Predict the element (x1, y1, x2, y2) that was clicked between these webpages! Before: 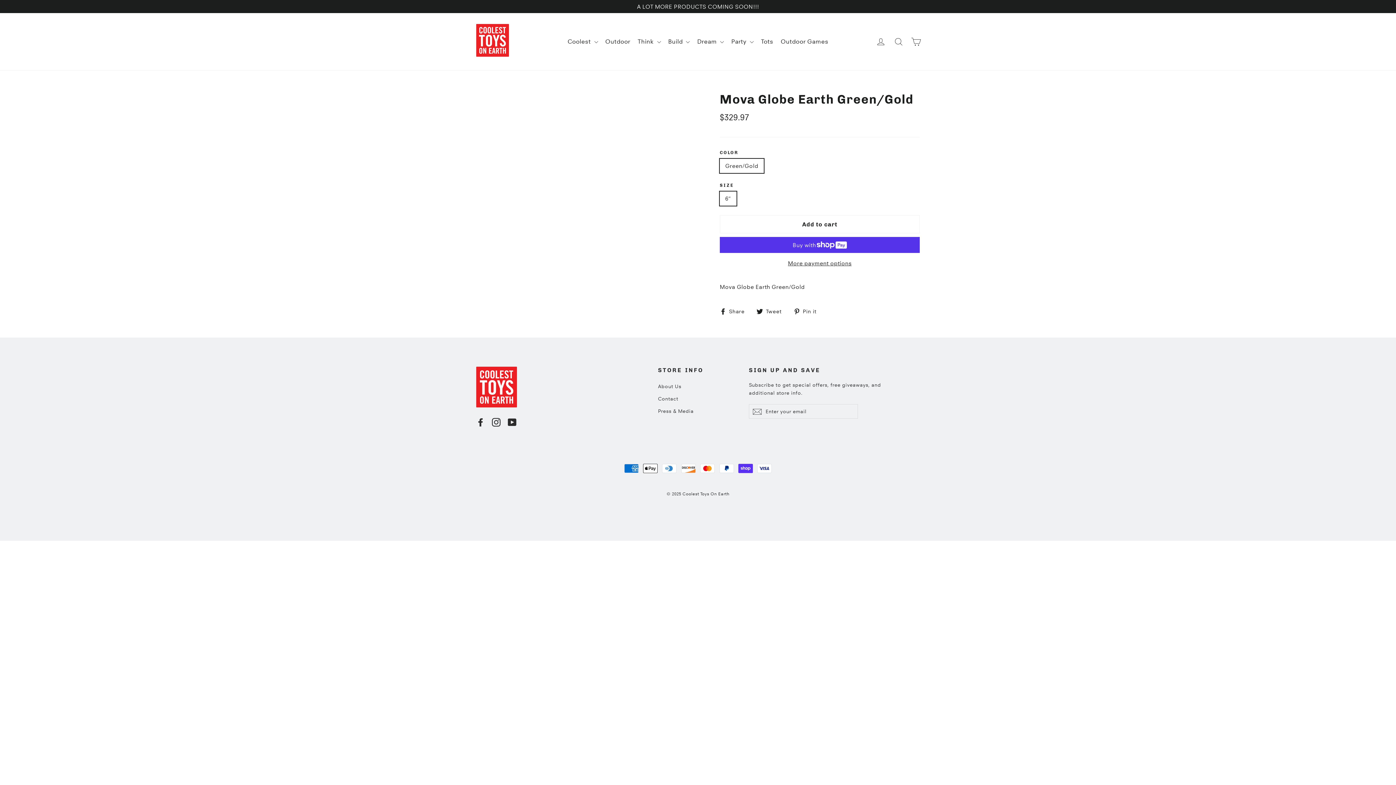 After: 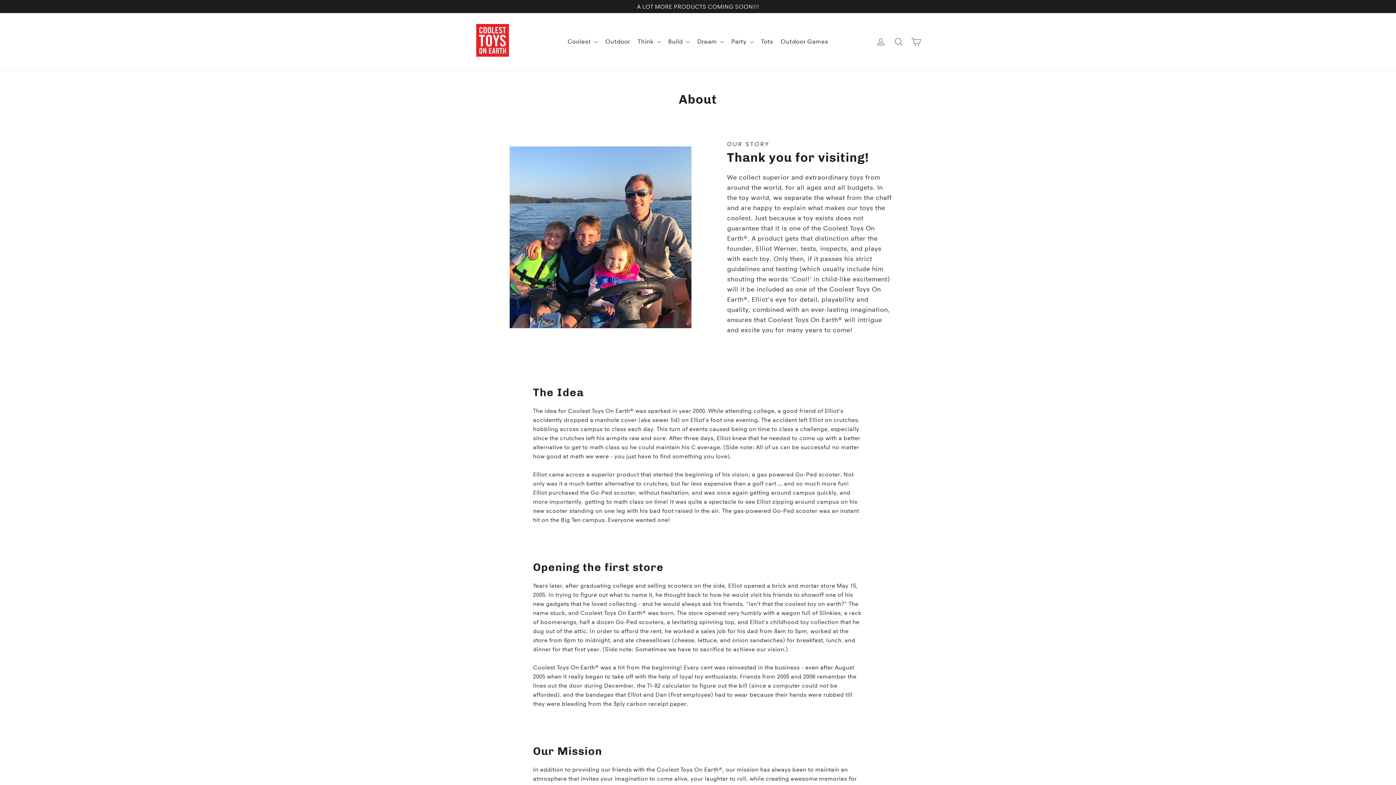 Action: label: About Us bbox: (658, 381, 738, 391)